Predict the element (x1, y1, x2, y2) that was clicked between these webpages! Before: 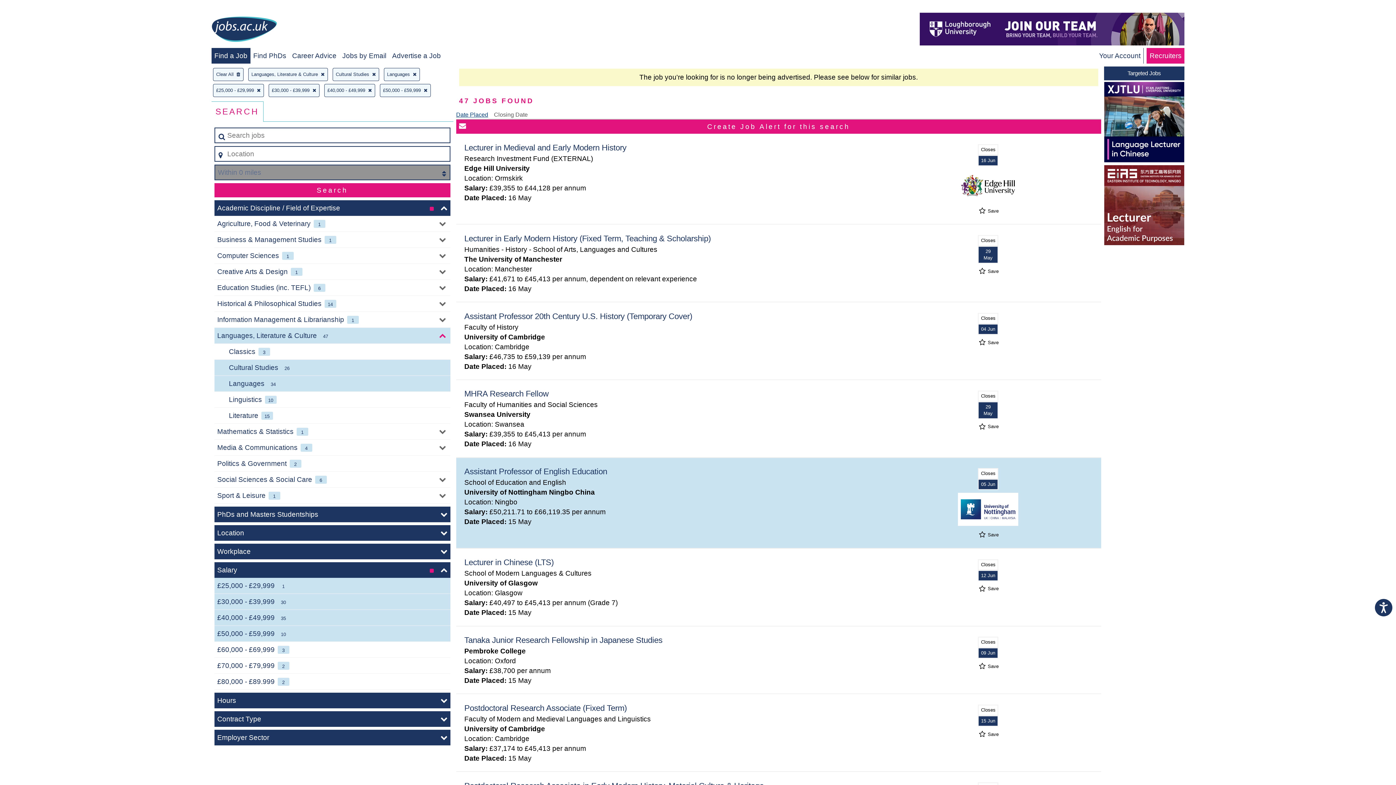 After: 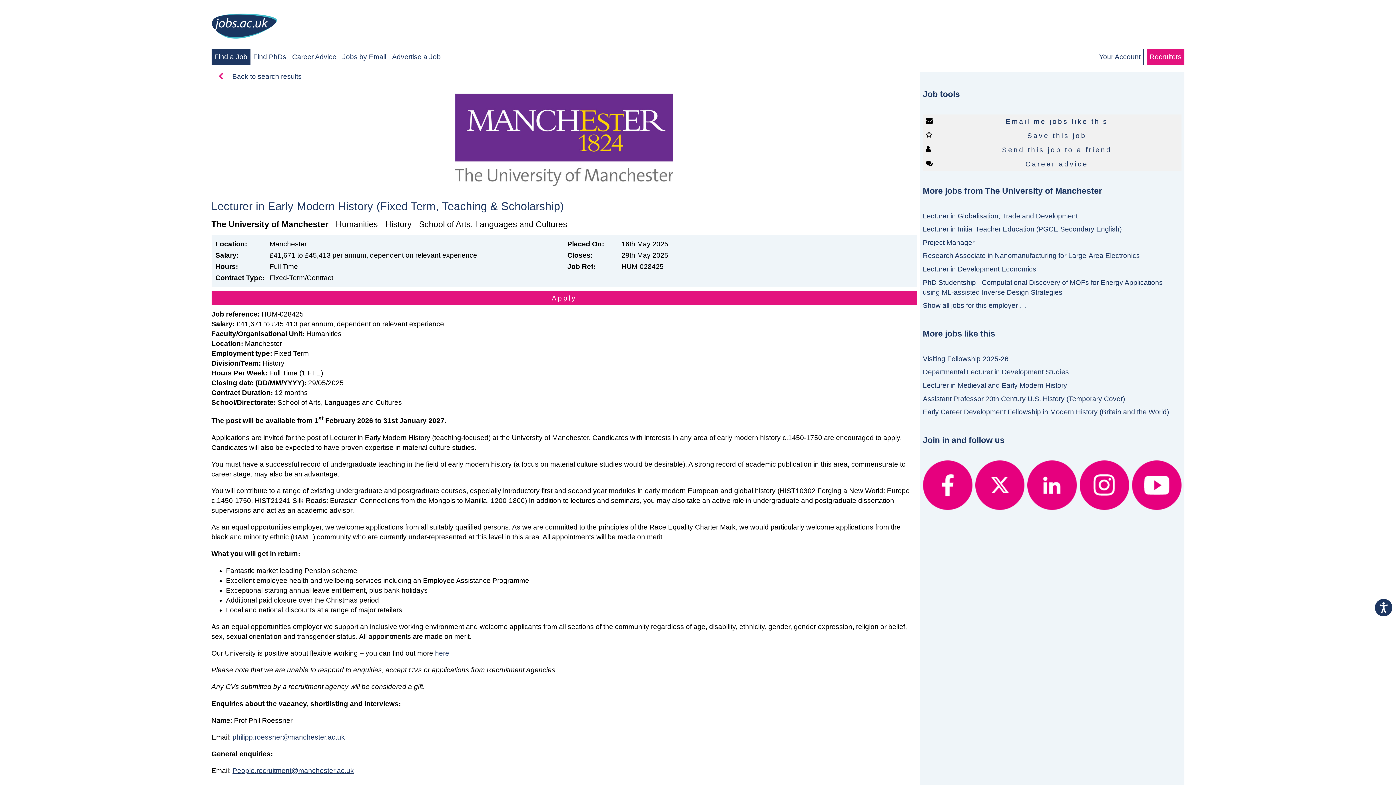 Action: bbox: (464, 234, 710, 243) label: Lecturer in Early Modern History (Fixed Term, Teaching & Scholarship)